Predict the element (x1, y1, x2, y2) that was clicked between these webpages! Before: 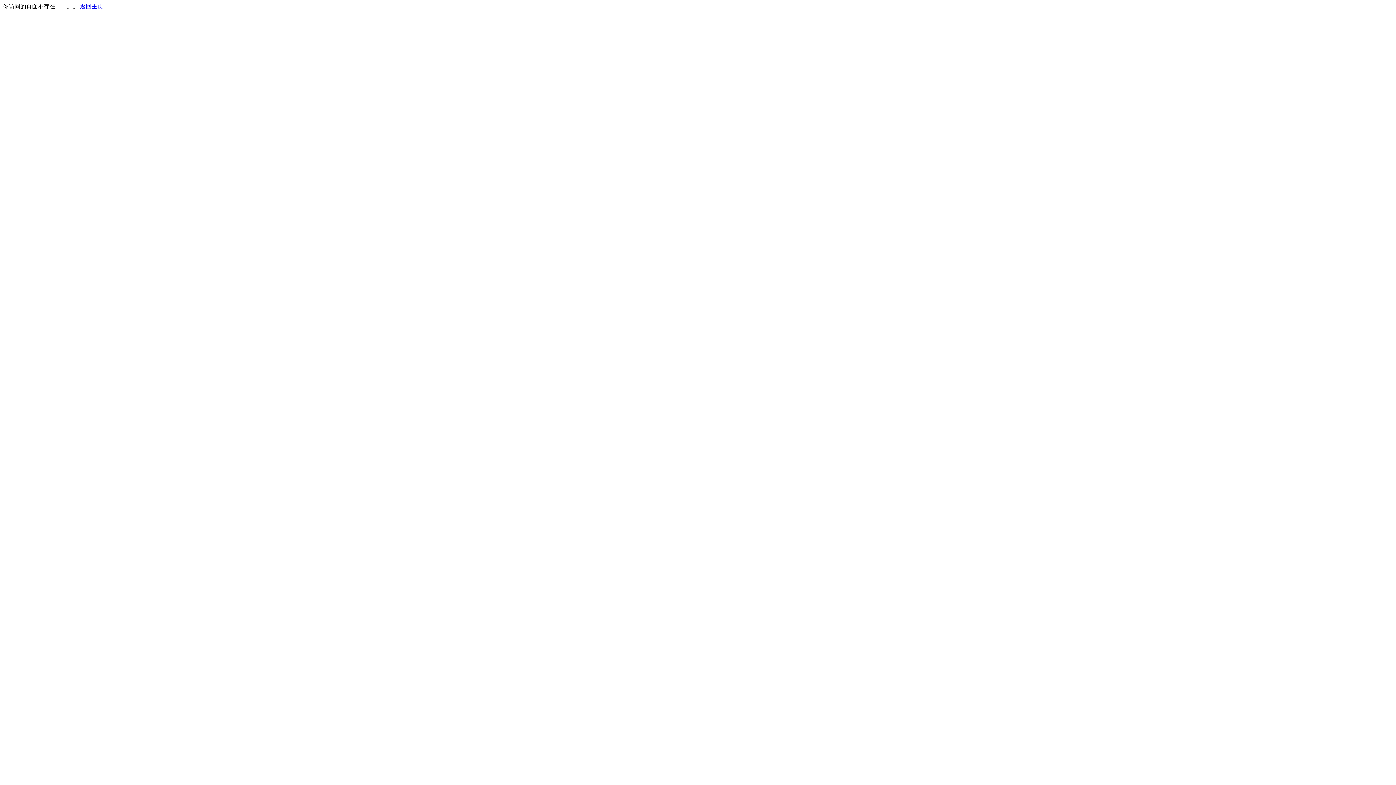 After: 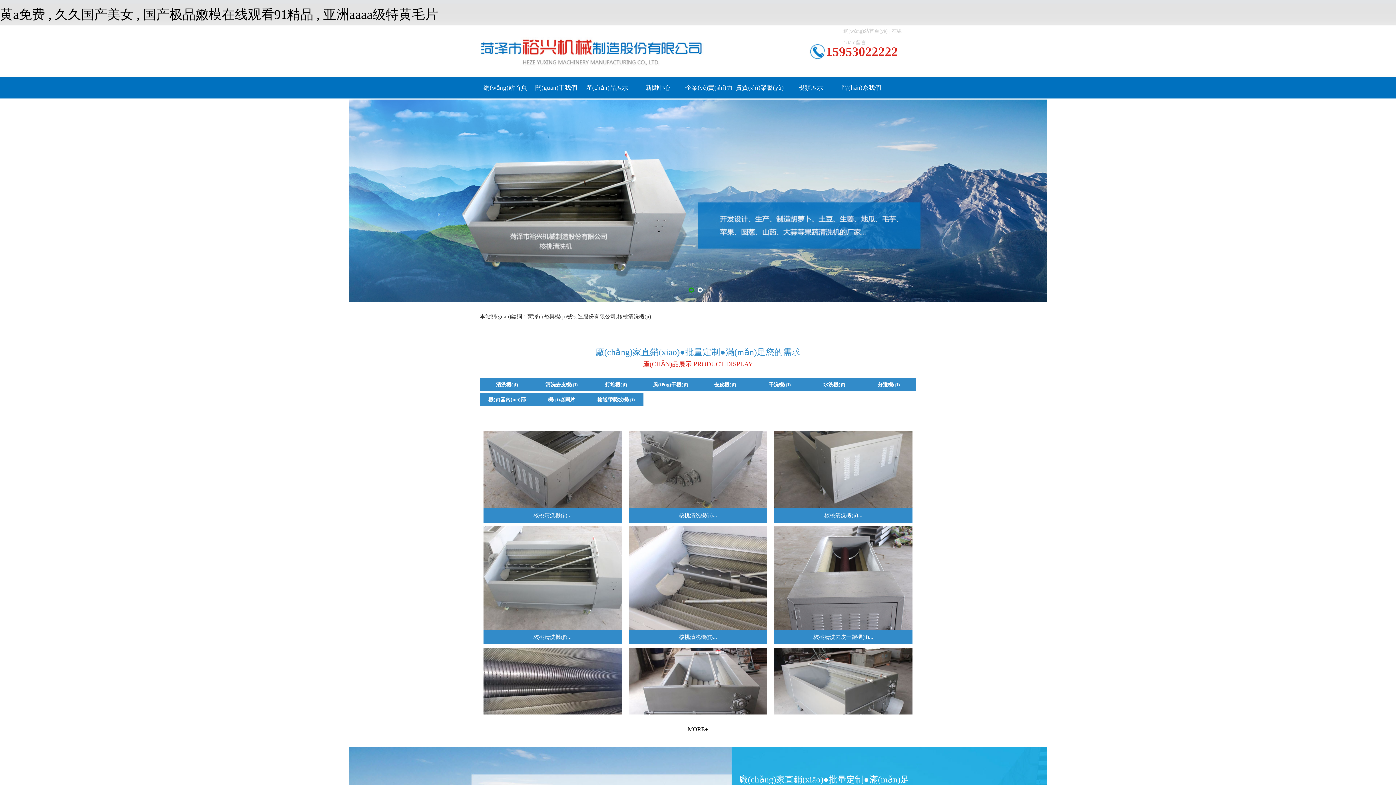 Action: bbox: (80, 3, 103, 9) label: 返回主页